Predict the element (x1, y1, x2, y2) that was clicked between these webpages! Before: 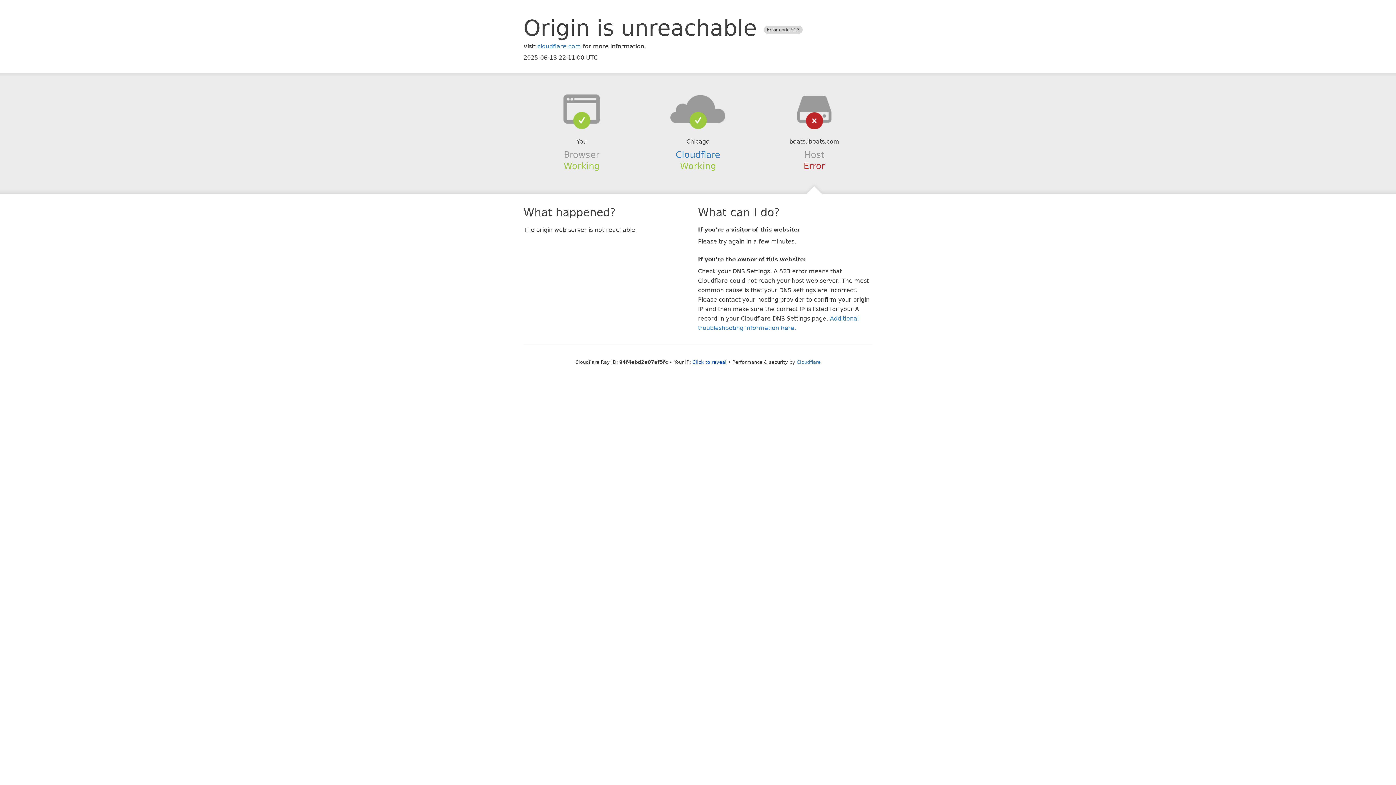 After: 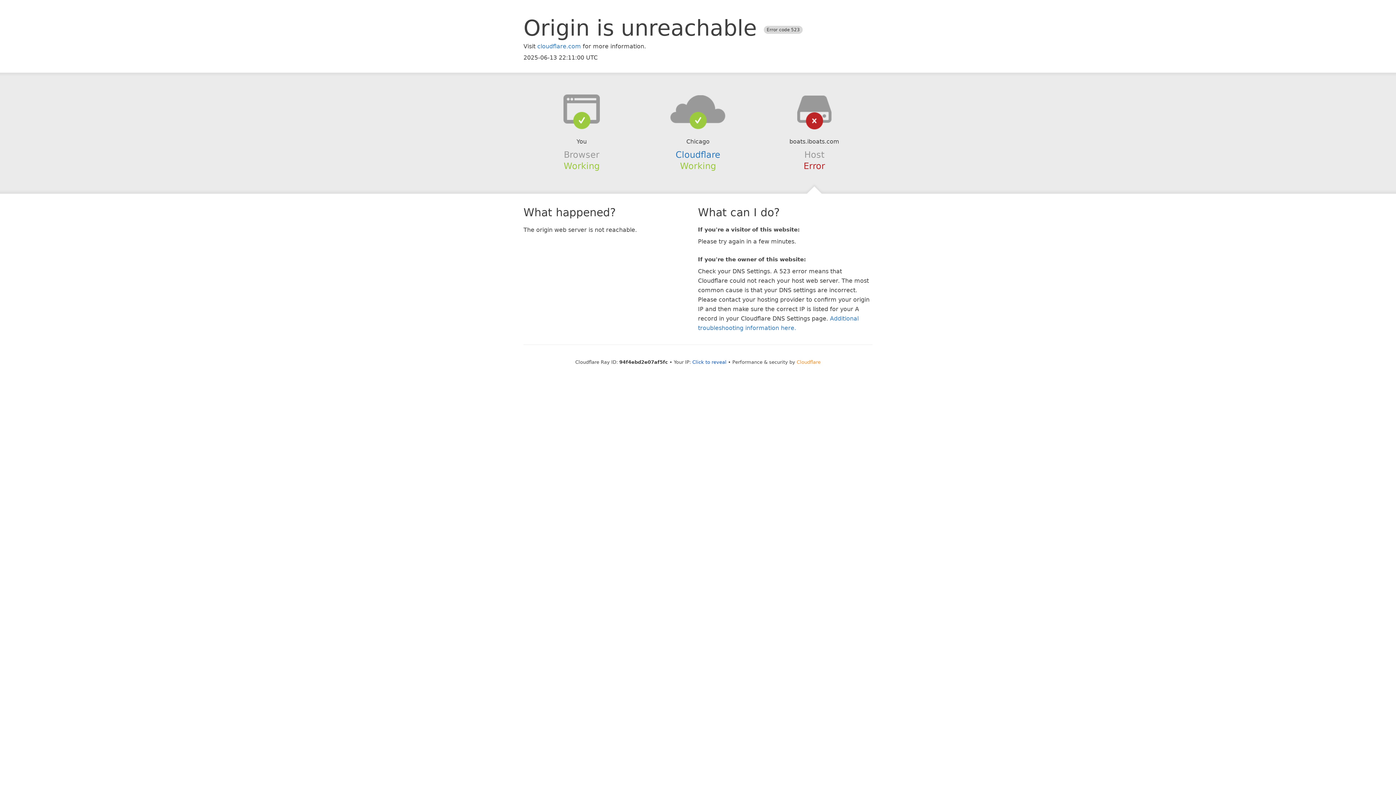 Action: bbox: (796, 359, 820, 364) label: Cloudflare